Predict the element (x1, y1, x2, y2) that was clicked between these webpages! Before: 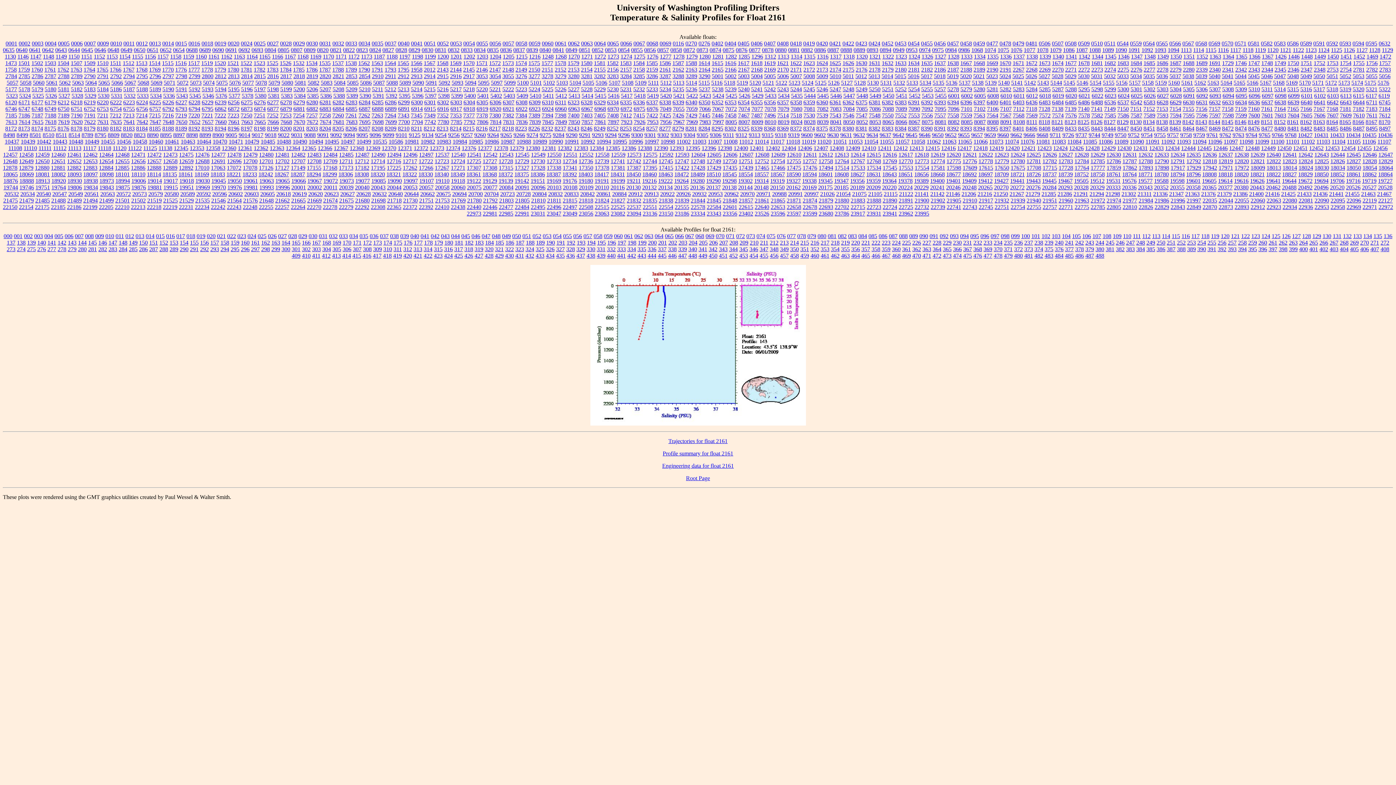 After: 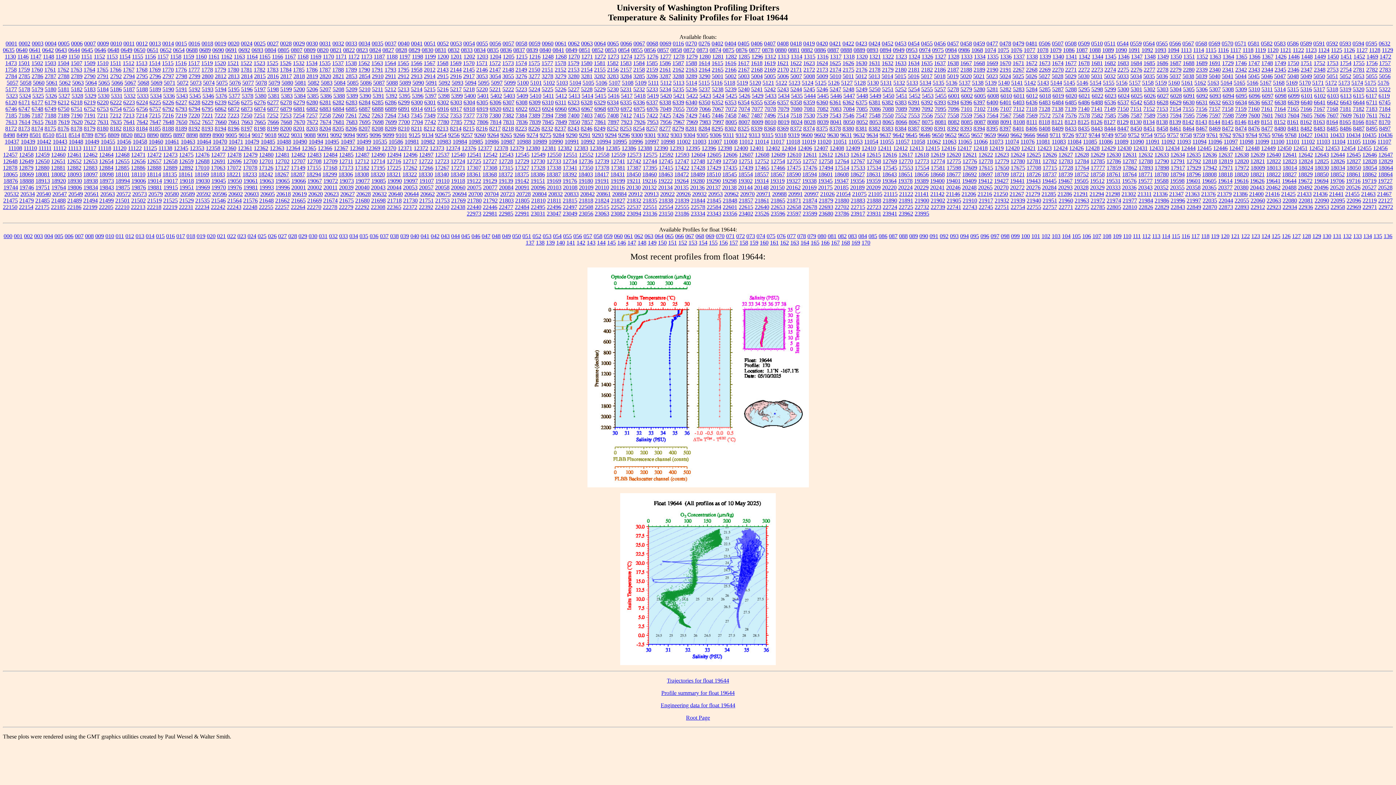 Action: label: 19644 bbox: (1282, 177, 1296, 183)